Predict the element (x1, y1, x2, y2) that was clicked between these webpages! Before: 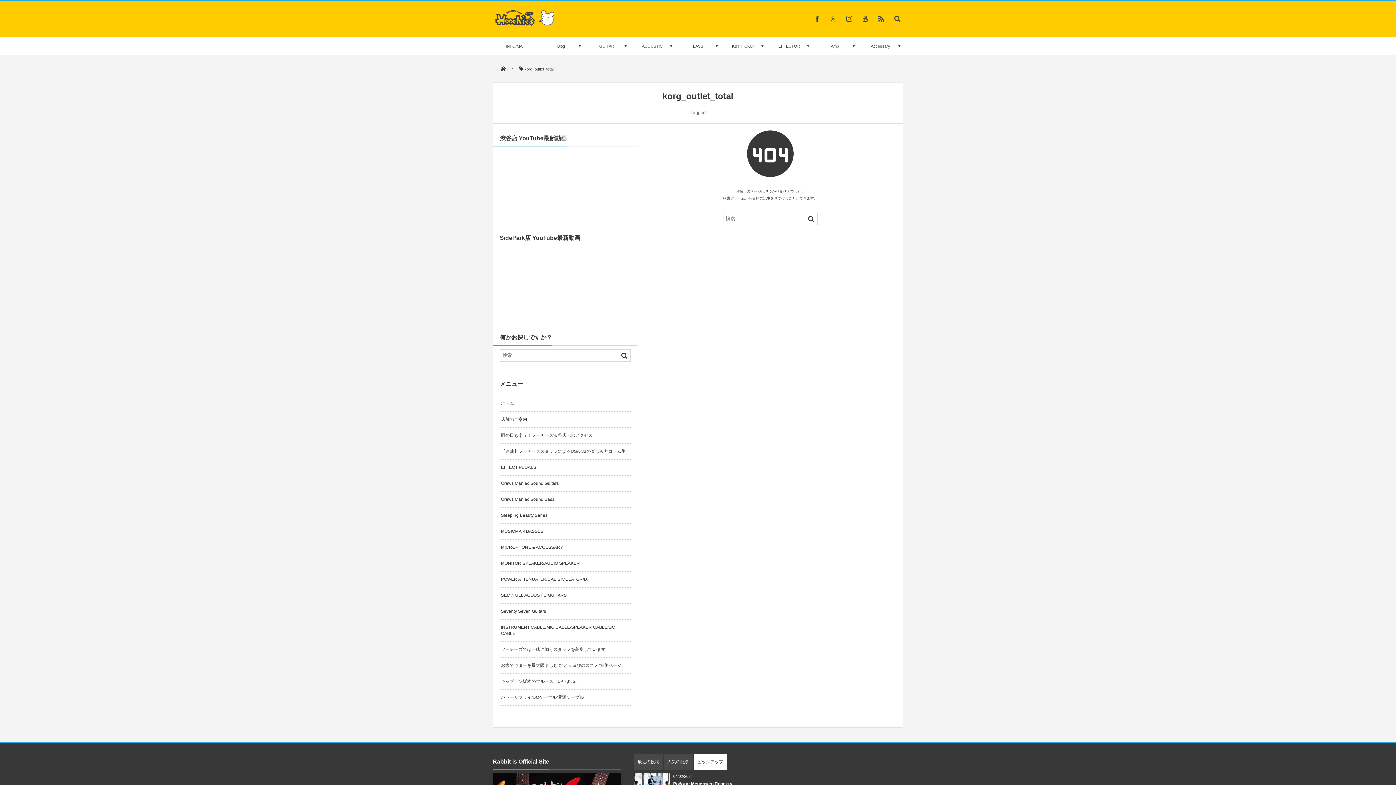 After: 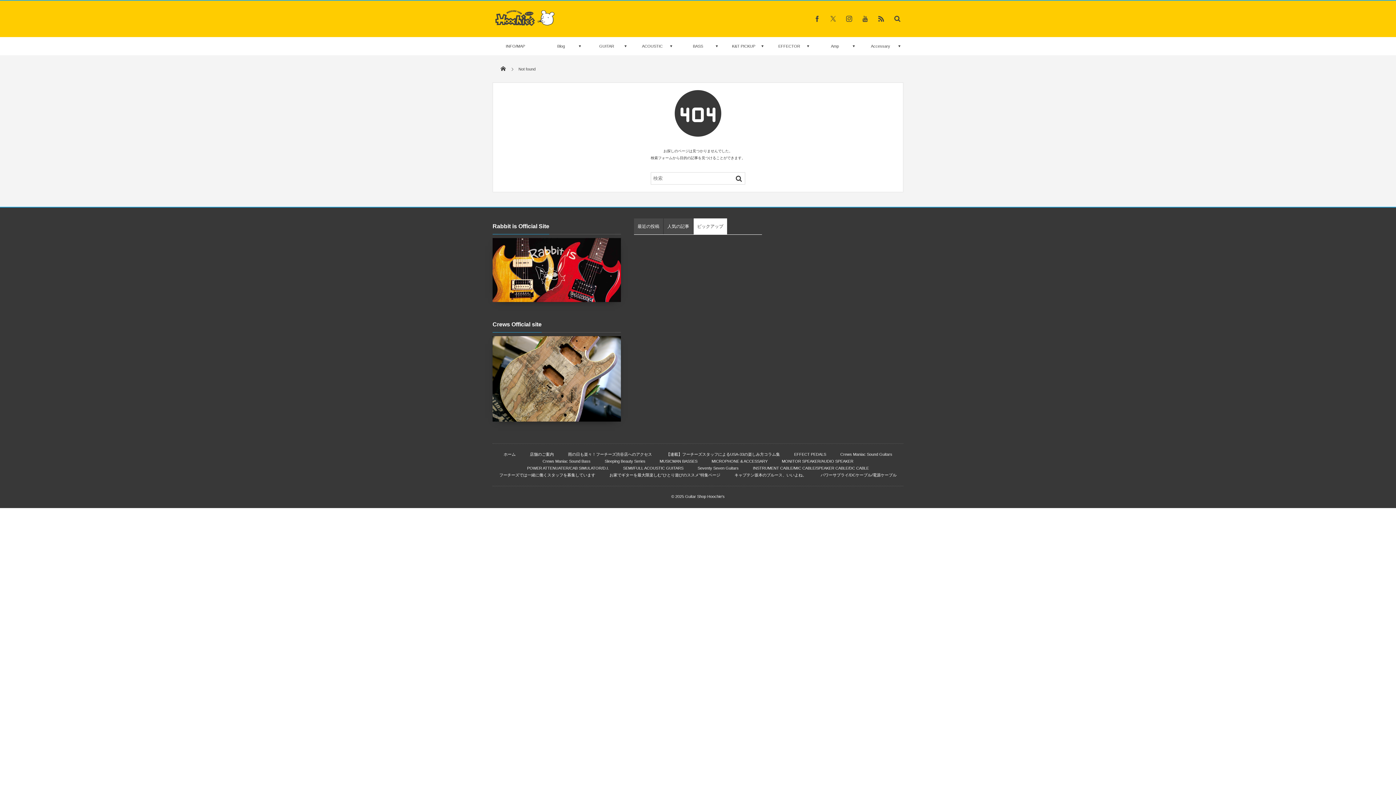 Action: bbox: (500, 604, 630, 620) label: Seventy Seven Guitars